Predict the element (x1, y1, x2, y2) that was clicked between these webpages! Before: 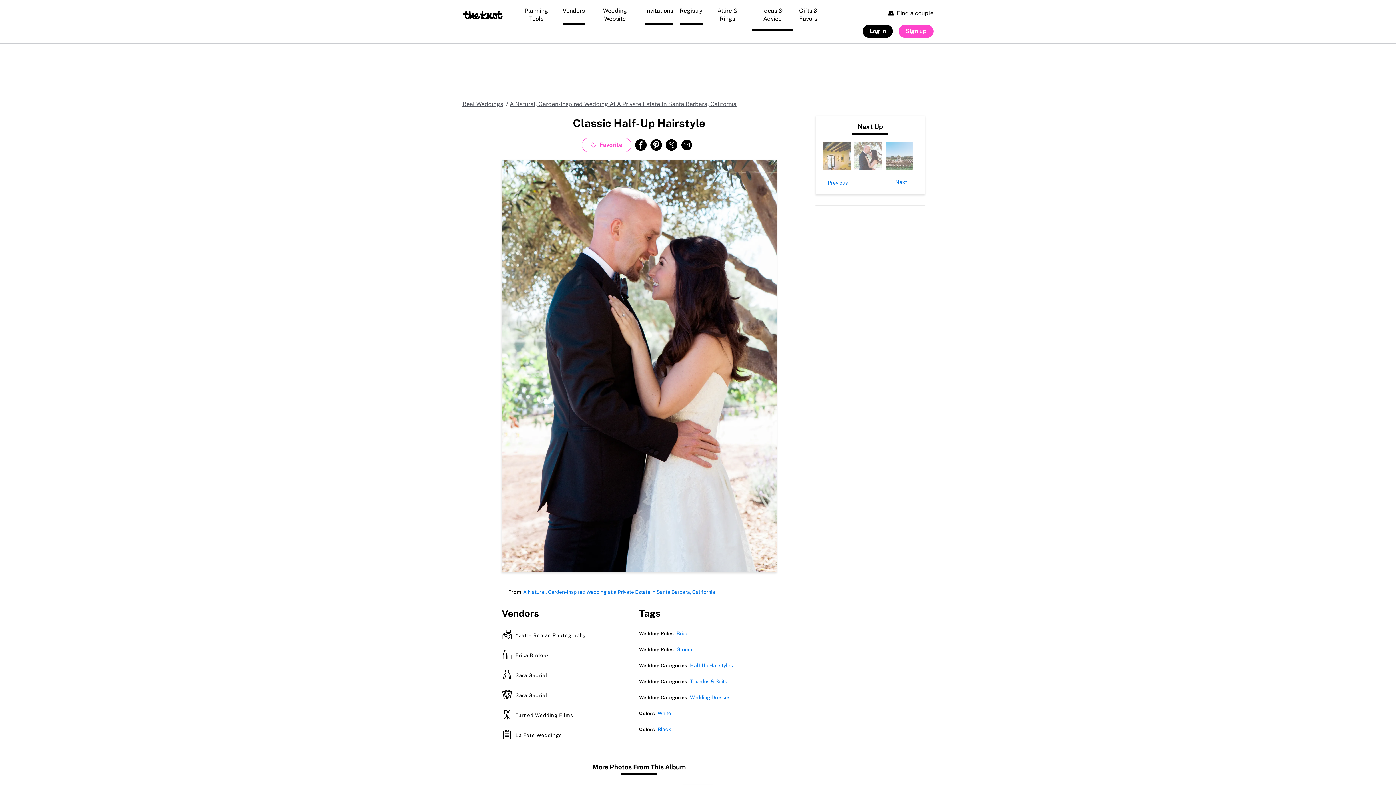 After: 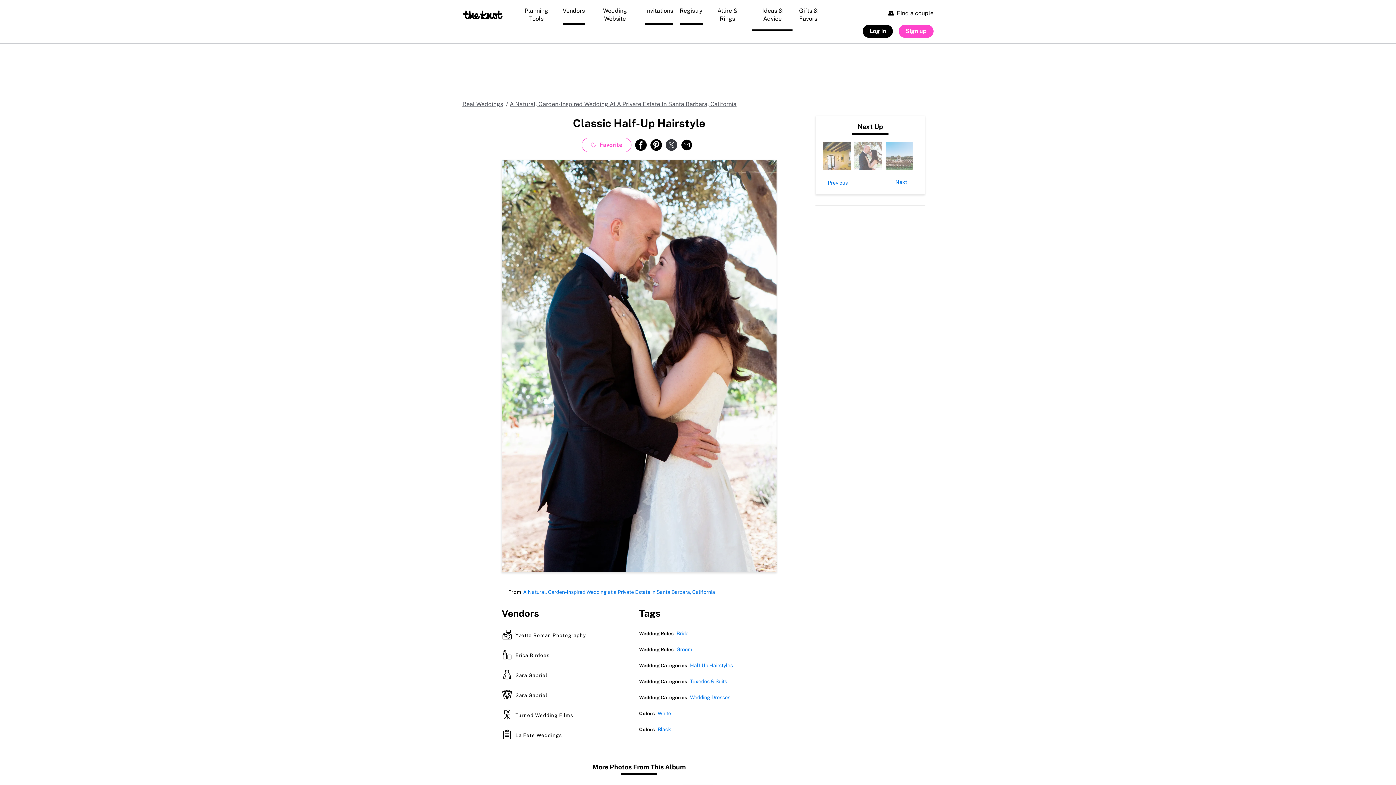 Action: label: share to twitter bbox: (665, 139, 677, 150)